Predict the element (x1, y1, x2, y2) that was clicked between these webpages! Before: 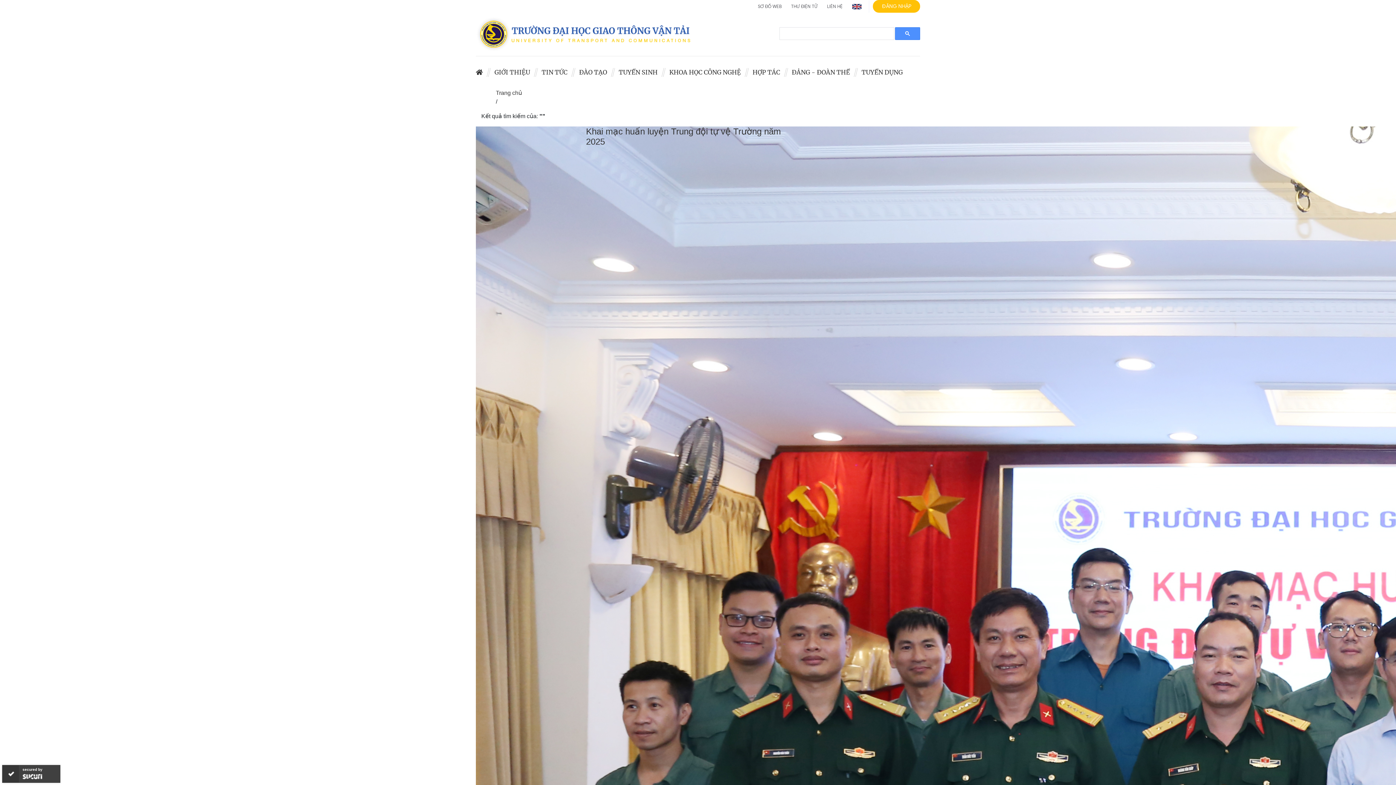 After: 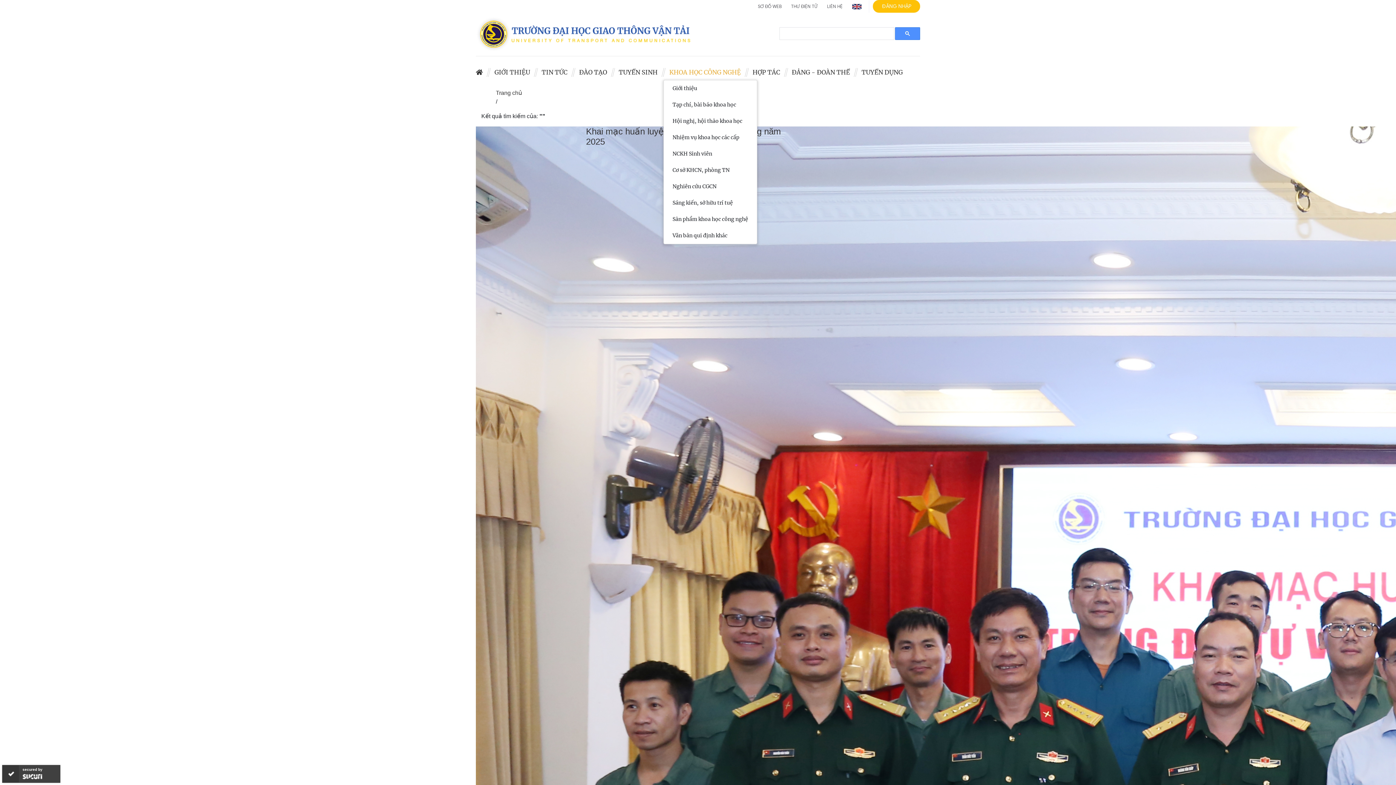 Action: bbox: (663, 65, 746, 80) label: KHOA HỌC CÔNG NGHỆ